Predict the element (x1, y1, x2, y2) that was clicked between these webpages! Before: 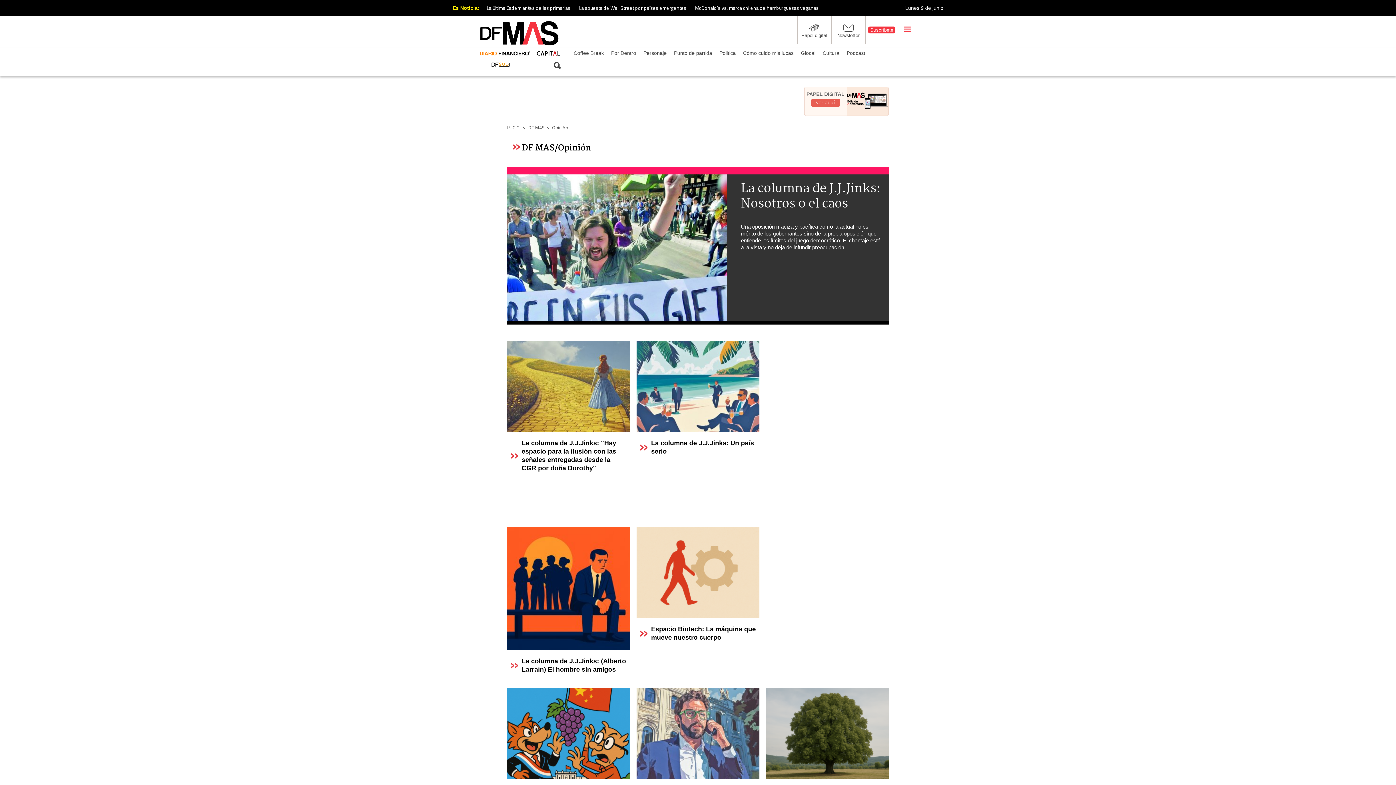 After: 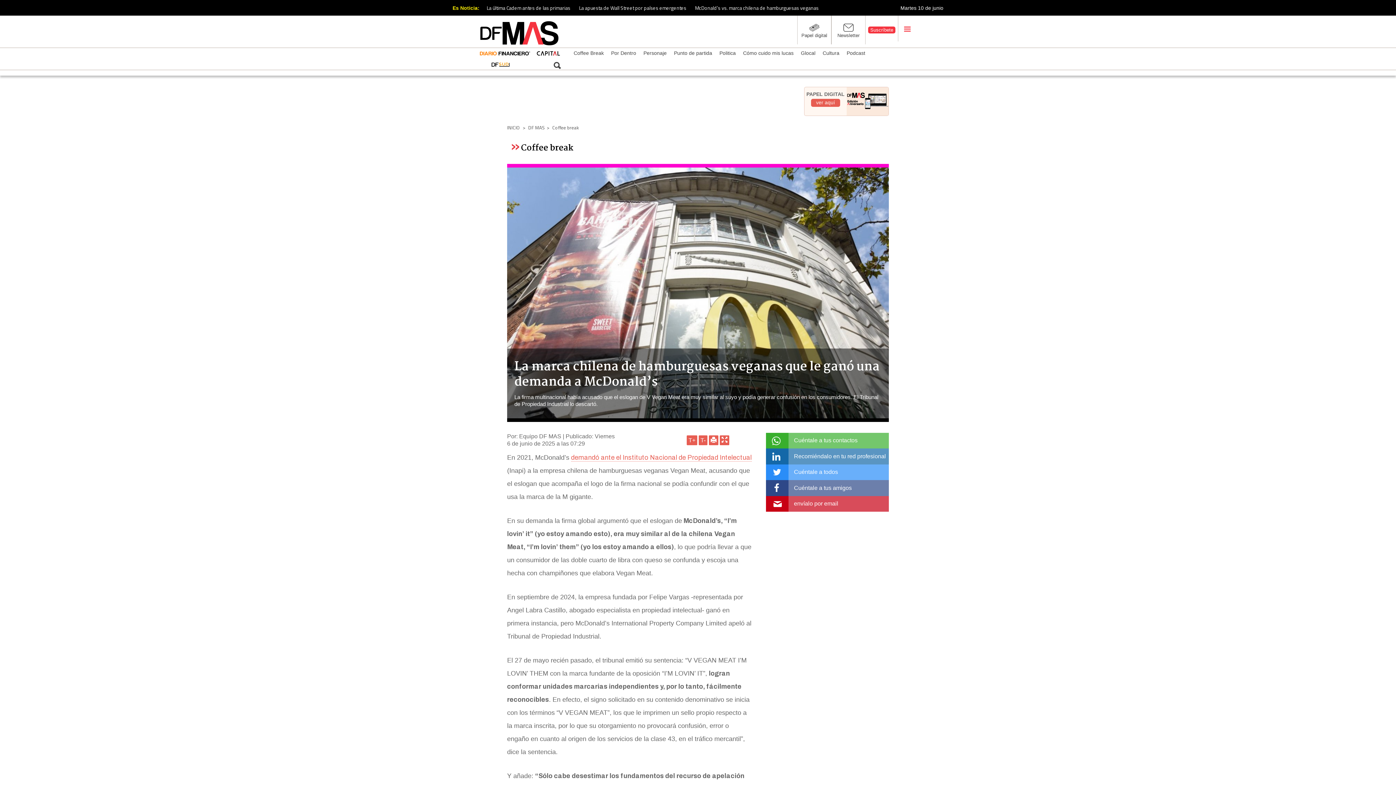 Action: bbox: (691, 4, 822, 11) label: McDonald’s vs. marca chilena de hamburguesas veganas